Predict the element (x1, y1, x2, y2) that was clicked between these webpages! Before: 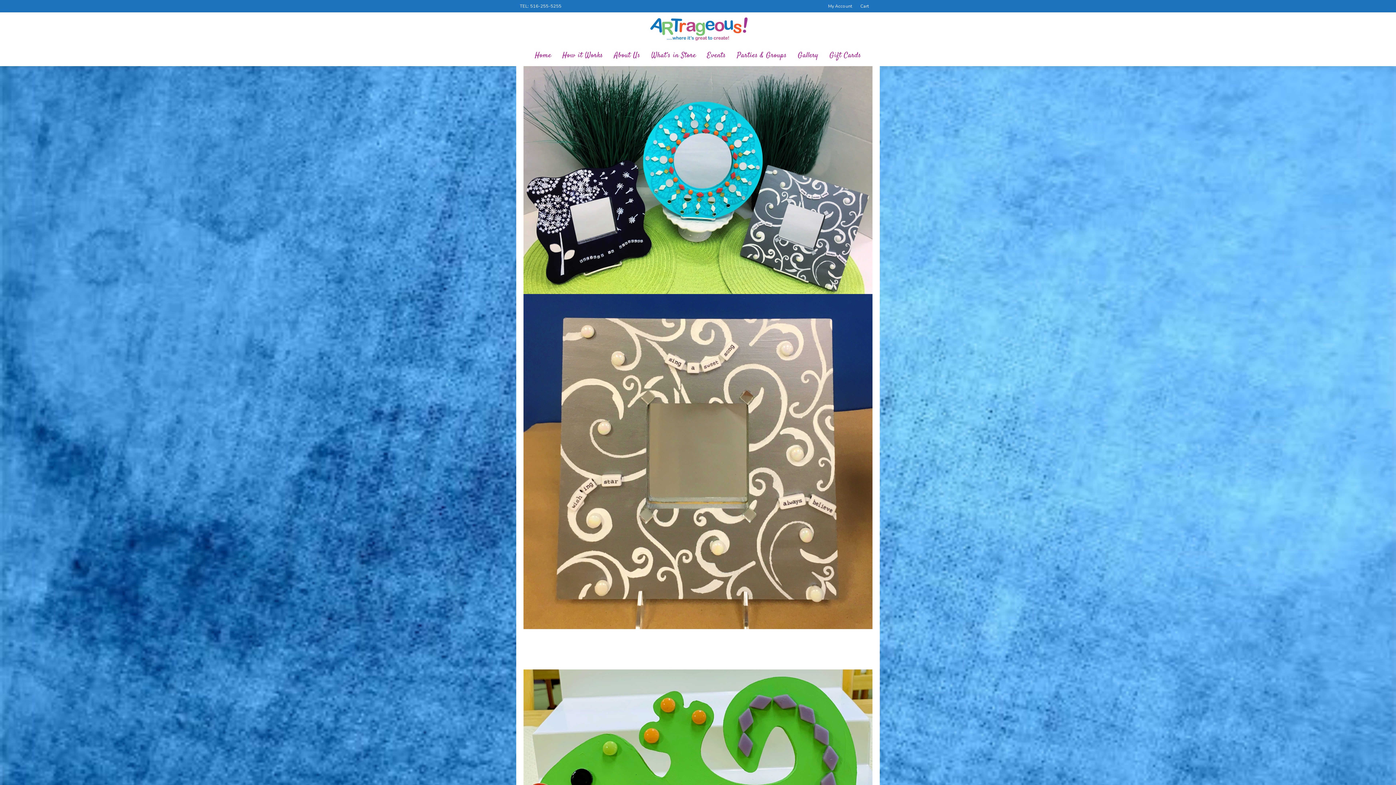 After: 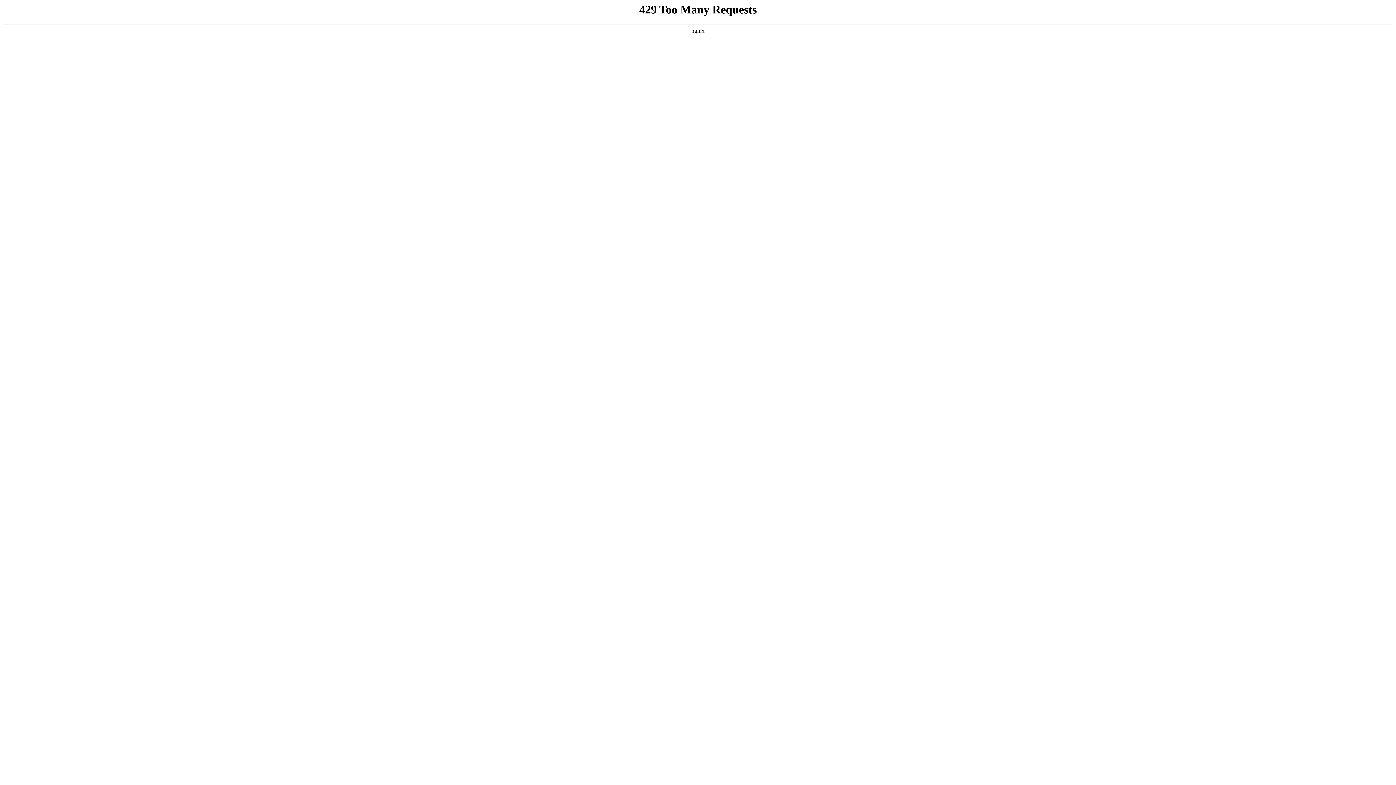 Action: bbox: (530, 45, 555, 66) label: Home